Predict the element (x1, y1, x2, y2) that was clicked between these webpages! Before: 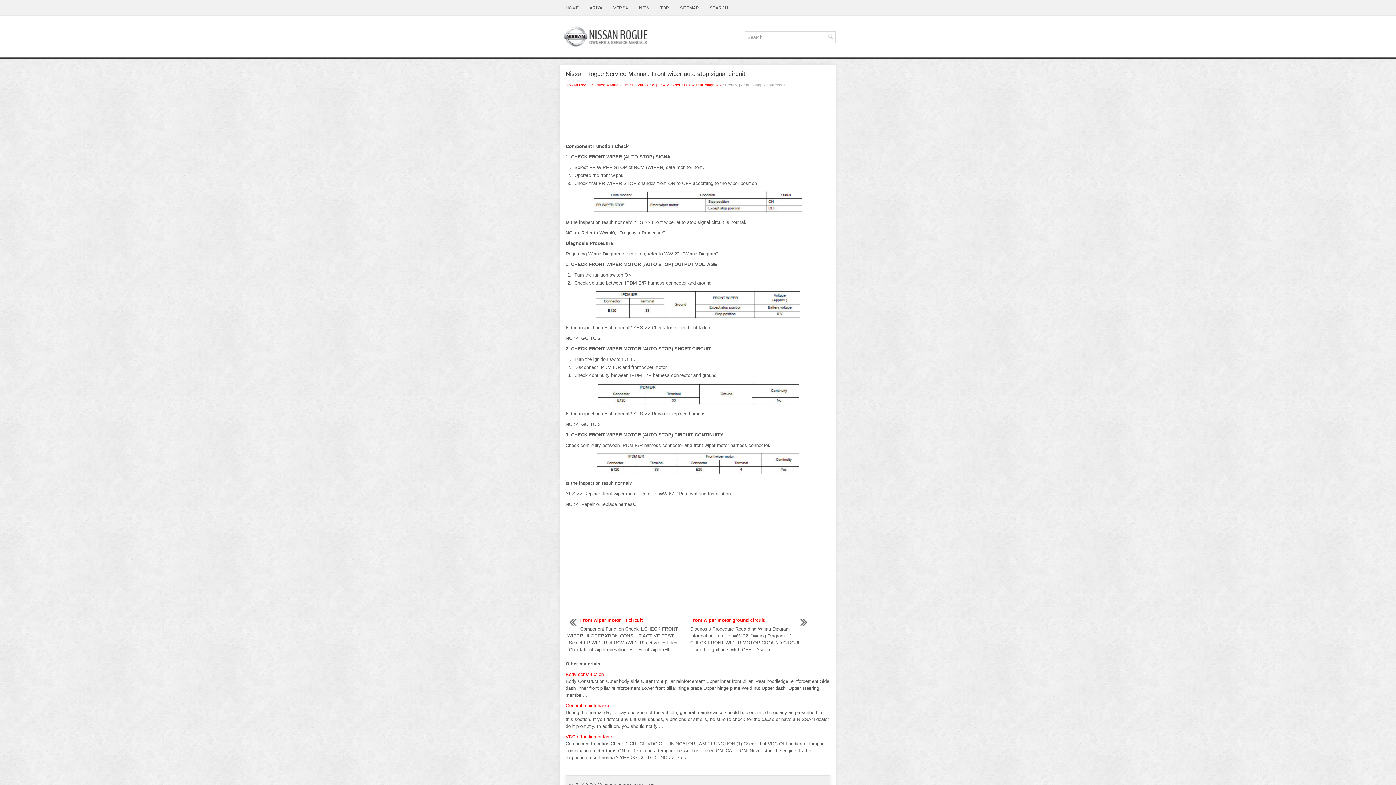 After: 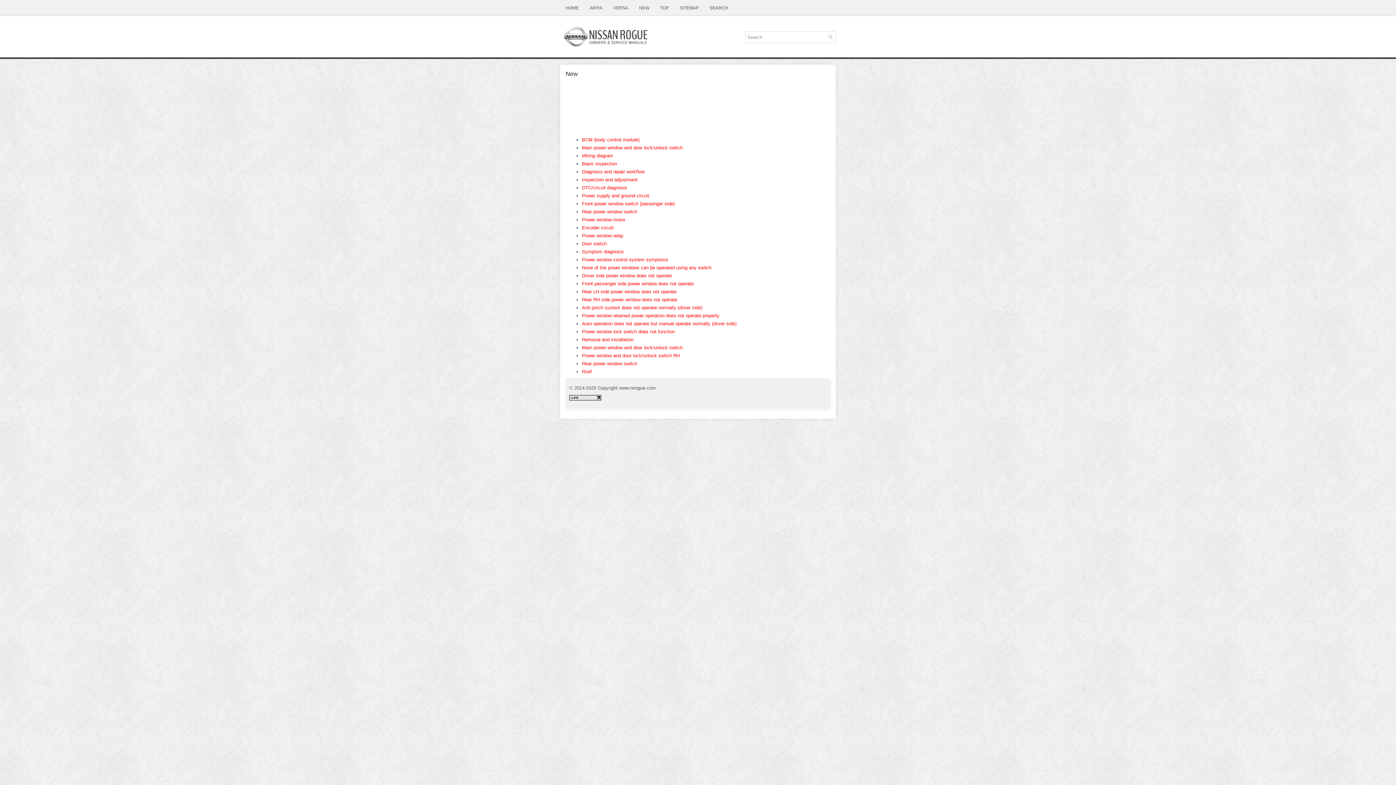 Action: label: NEW bbox: (633, 0, 654, 16)